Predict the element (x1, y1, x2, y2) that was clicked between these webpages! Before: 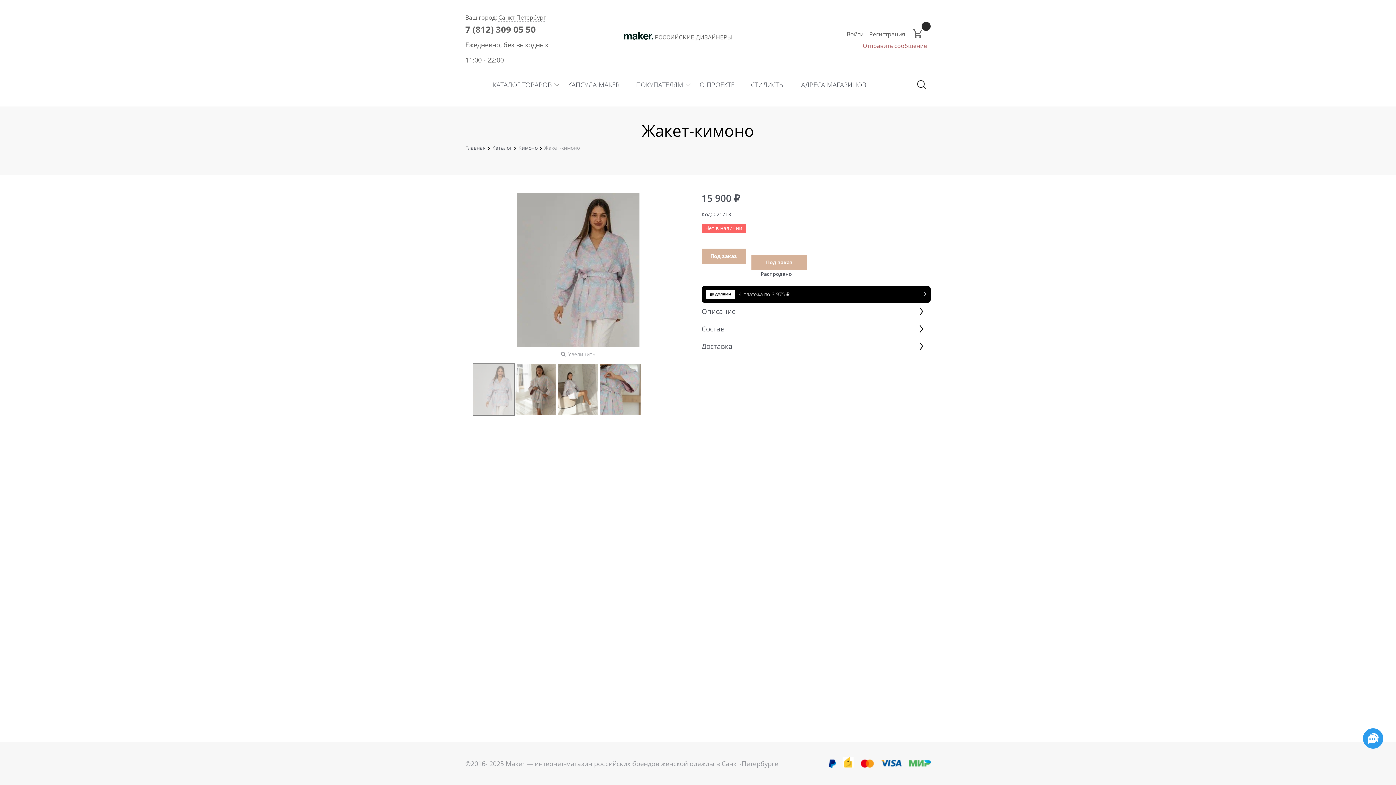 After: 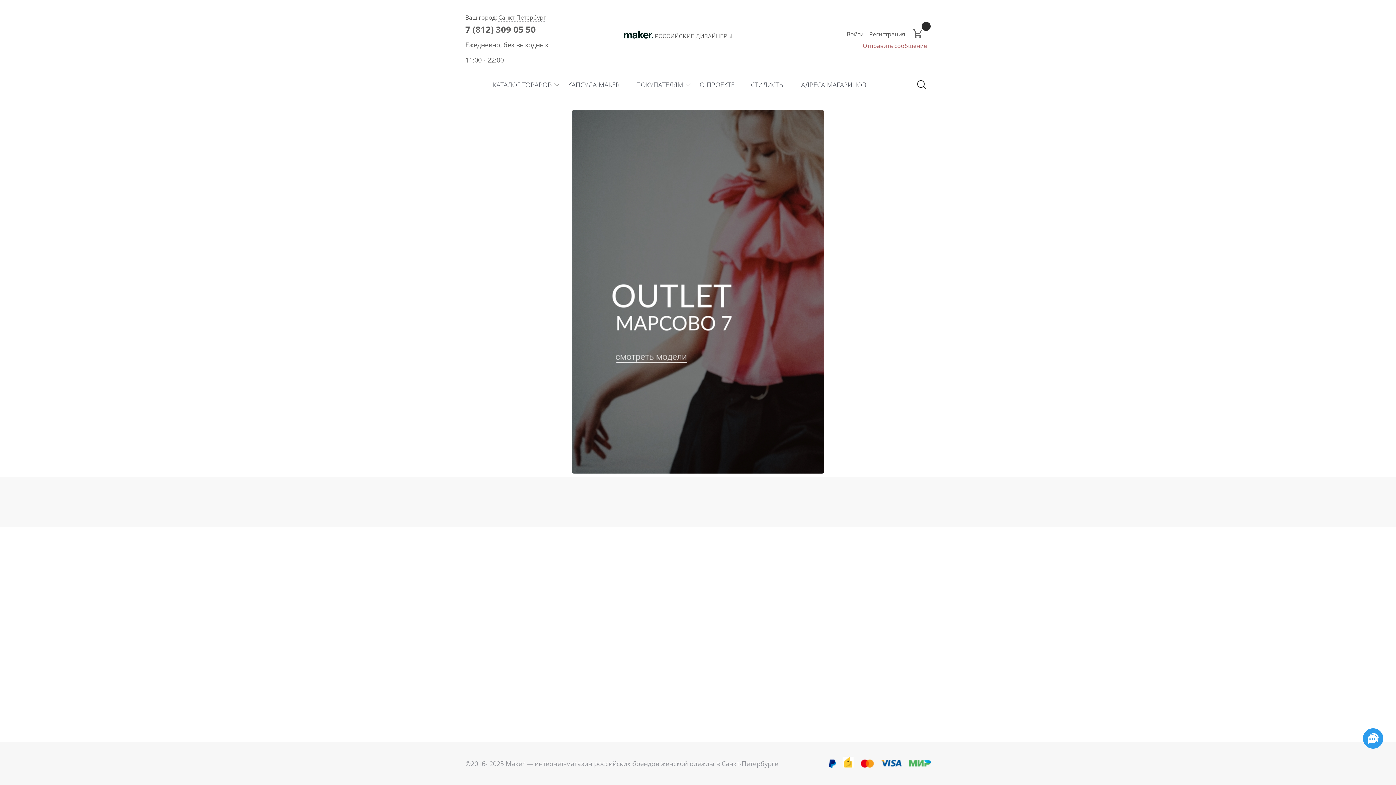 Action: label:  ПОКУПАТЕЛЯМ bbox: (627, 79, 690, 90)